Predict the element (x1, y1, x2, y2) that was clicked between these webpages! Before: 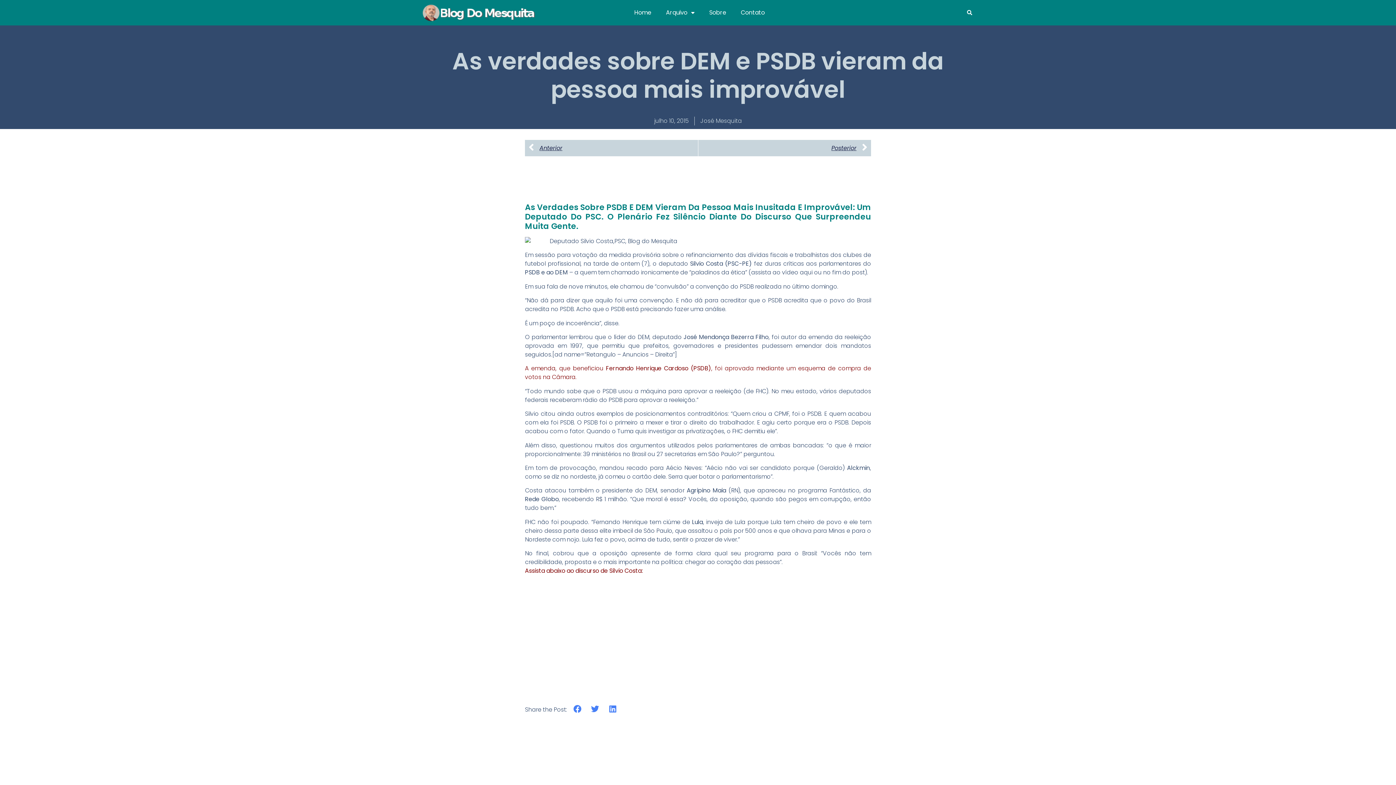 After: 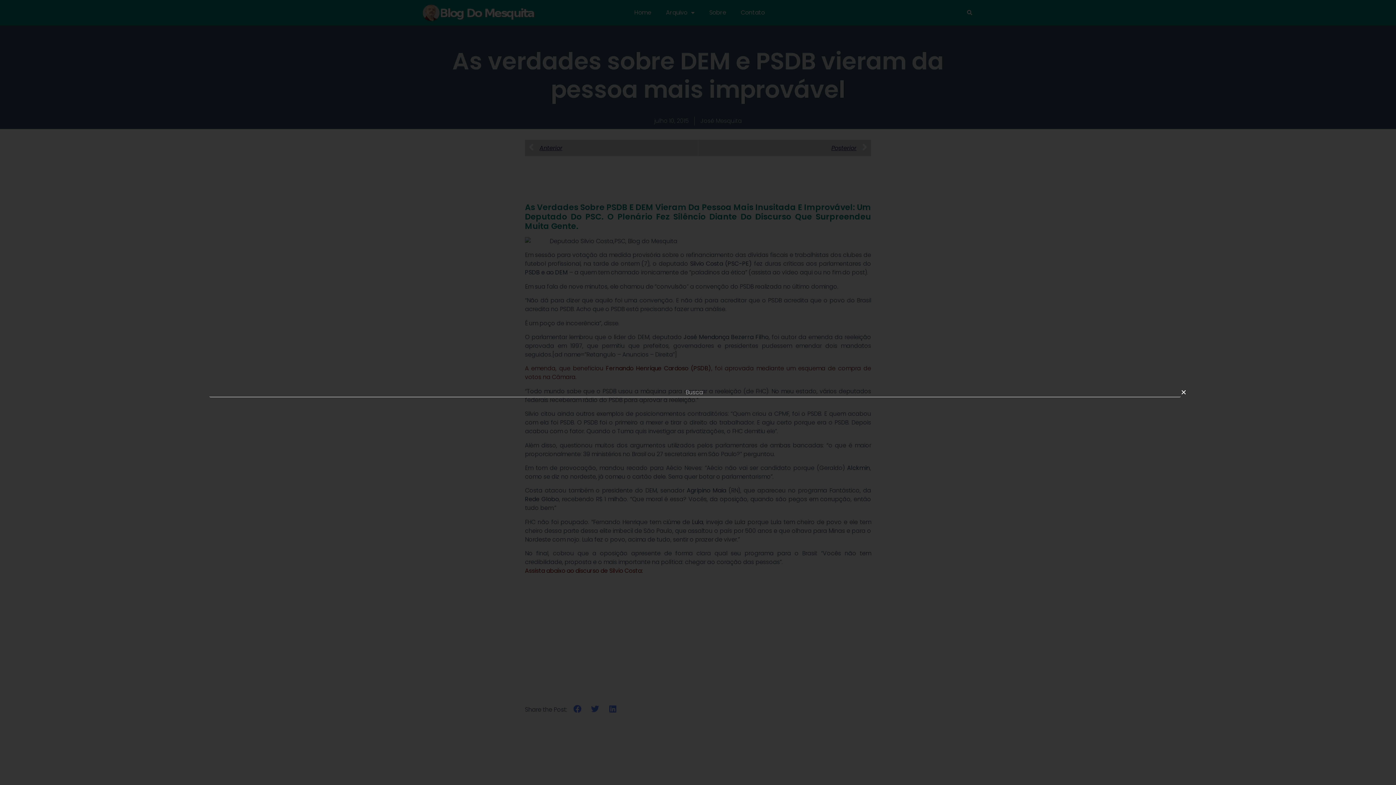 Action: label: Pesquisar bbox: (965, 8, 974, 17)